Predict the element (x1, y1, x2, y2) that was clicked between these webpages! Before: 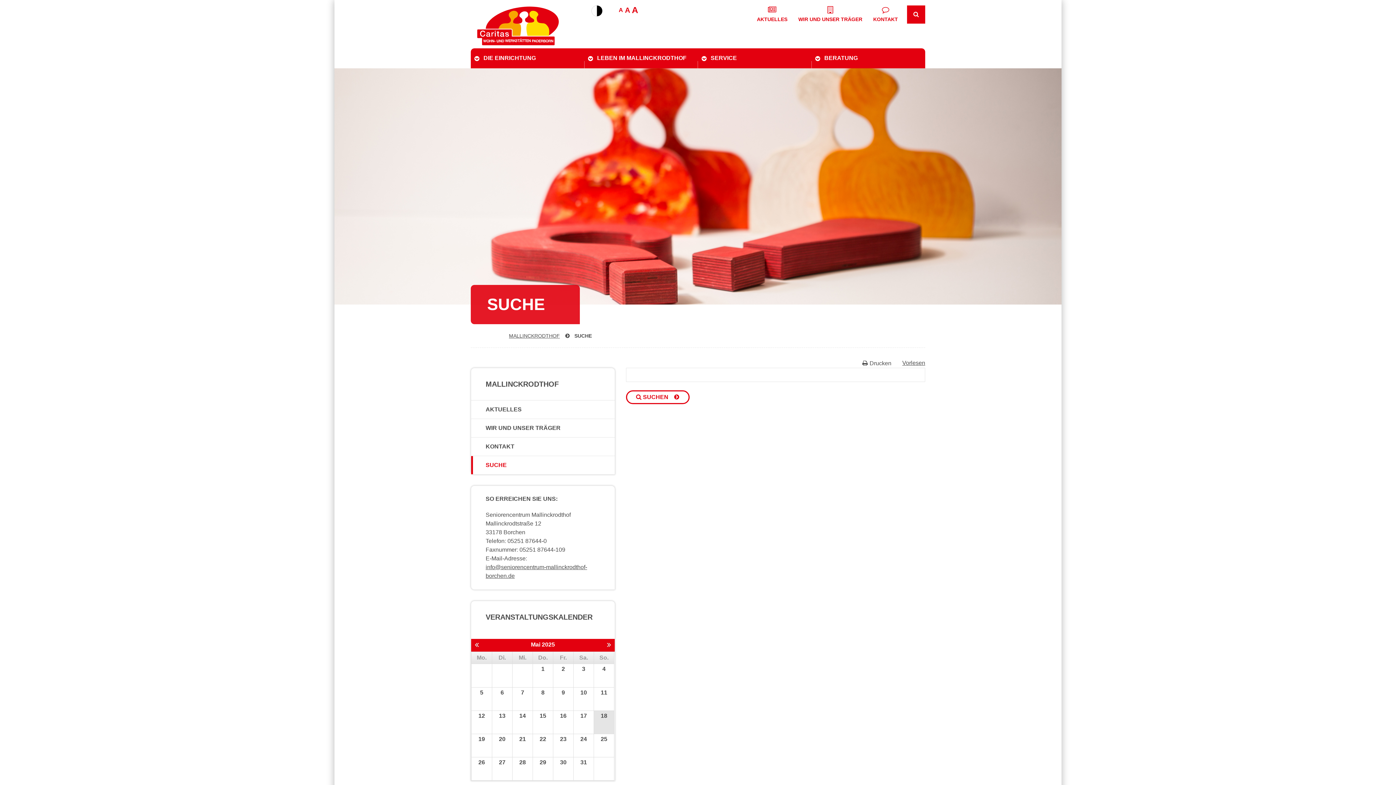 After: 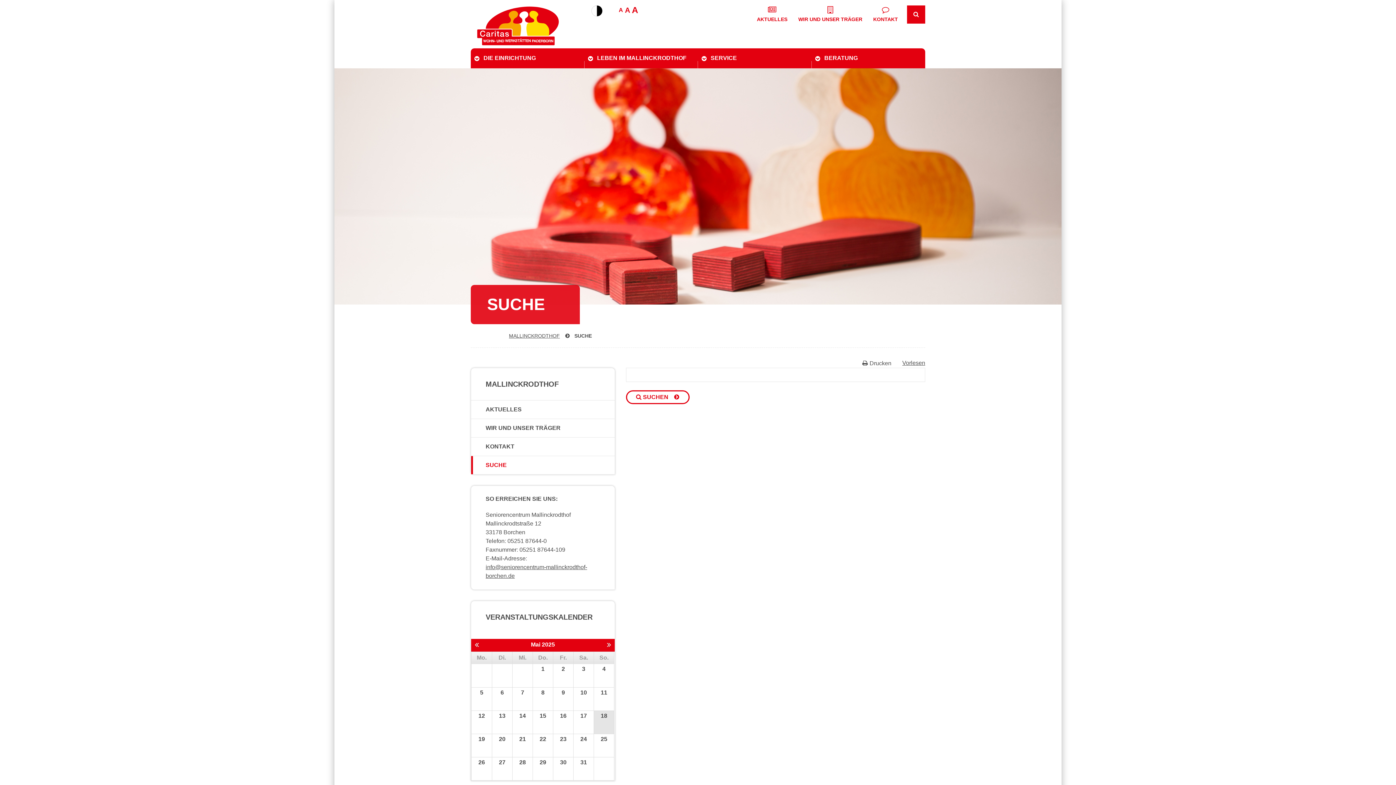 Action: bbox: (485, 563, 600, 580) label: info@seniorencentrum-mallinckrodthof-borchen.de